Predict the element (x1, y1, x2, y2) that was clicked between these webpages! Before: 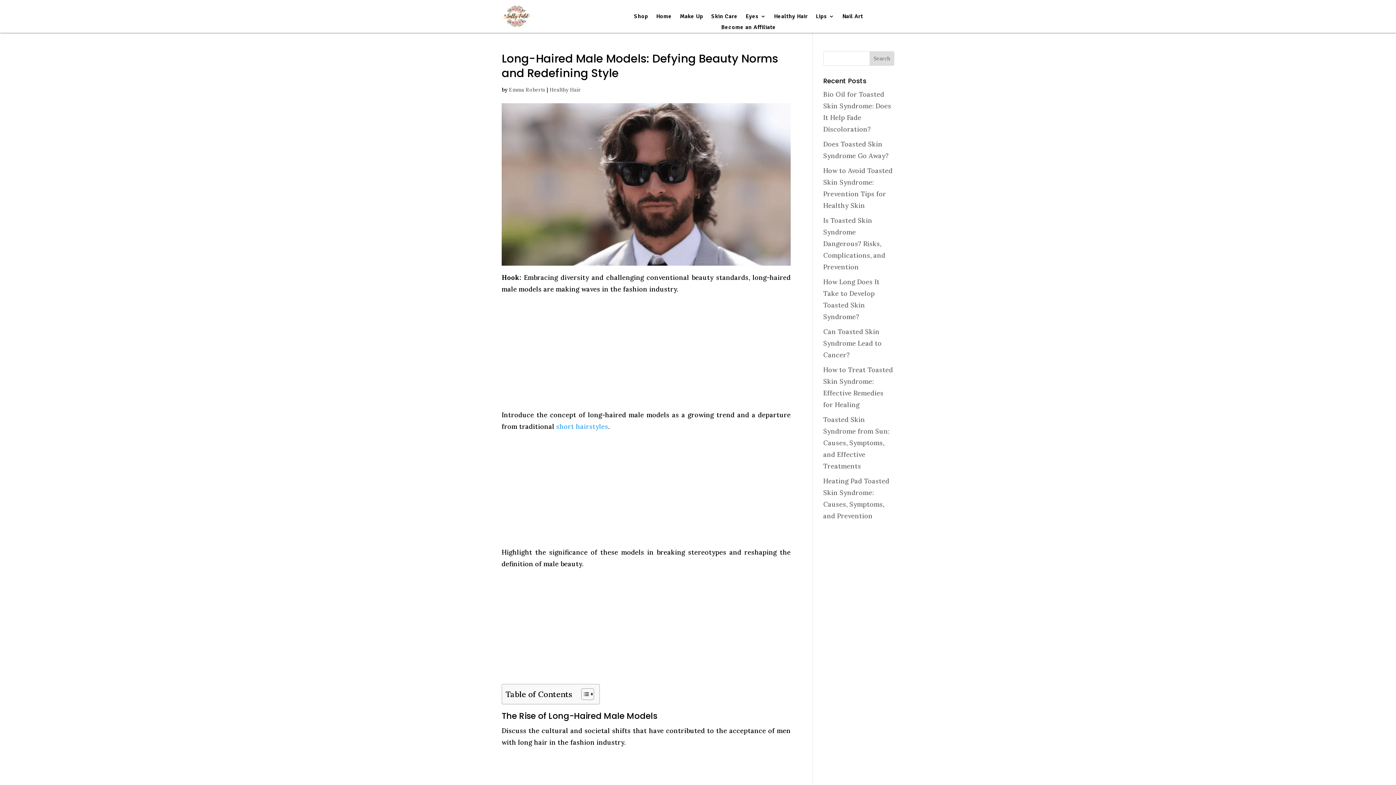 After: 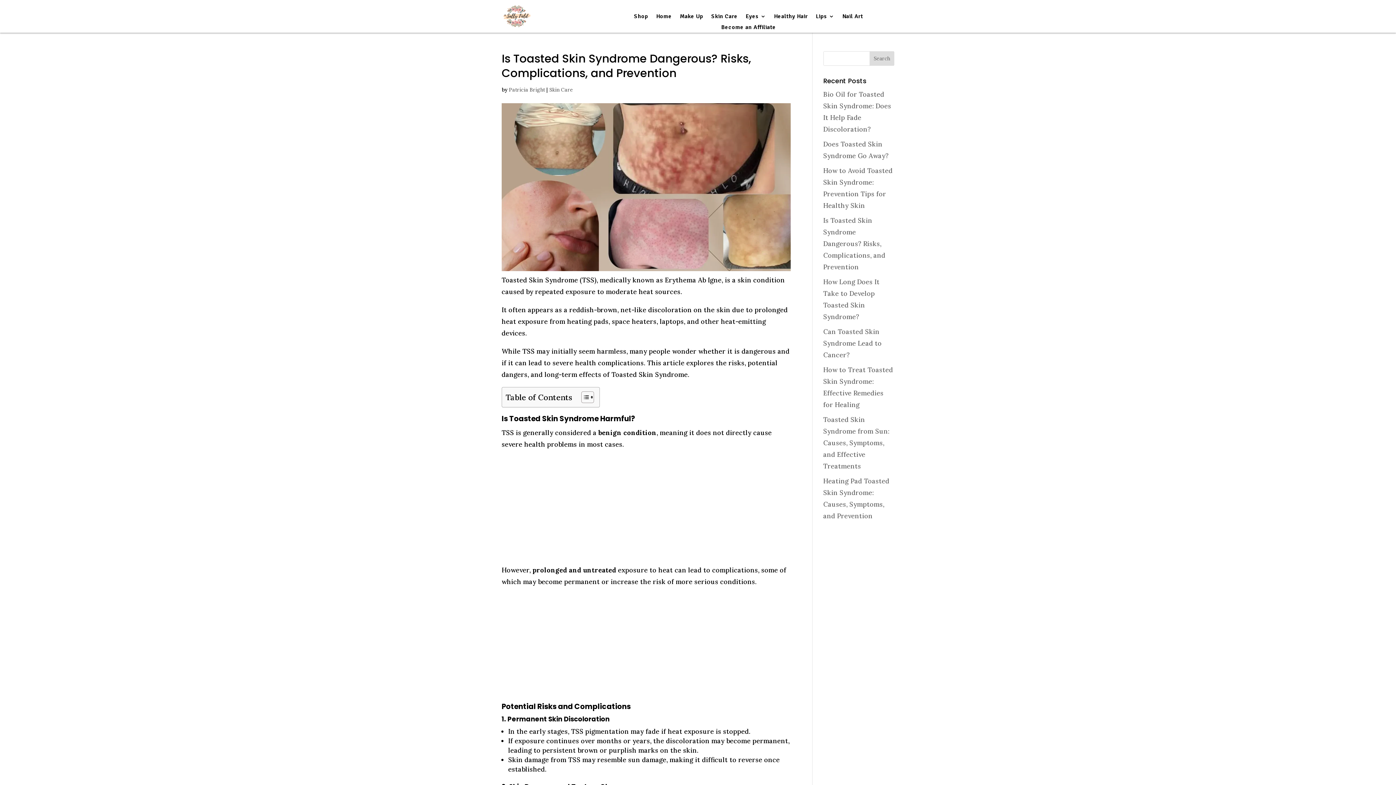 Action: bbox: (823, 216, 885, 271) label: Is Toasted Skin Syndrome Dangerous? Risks, Complications, and Prevention